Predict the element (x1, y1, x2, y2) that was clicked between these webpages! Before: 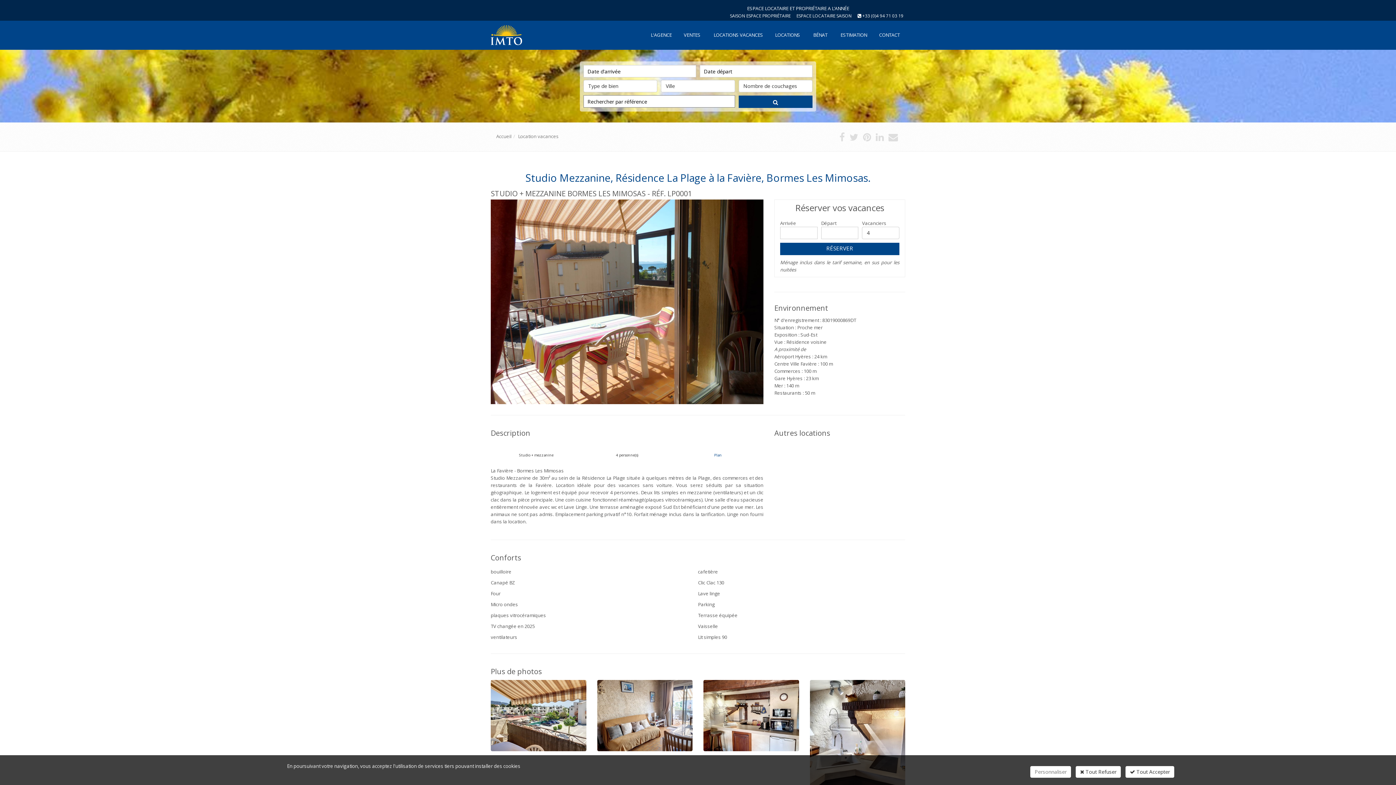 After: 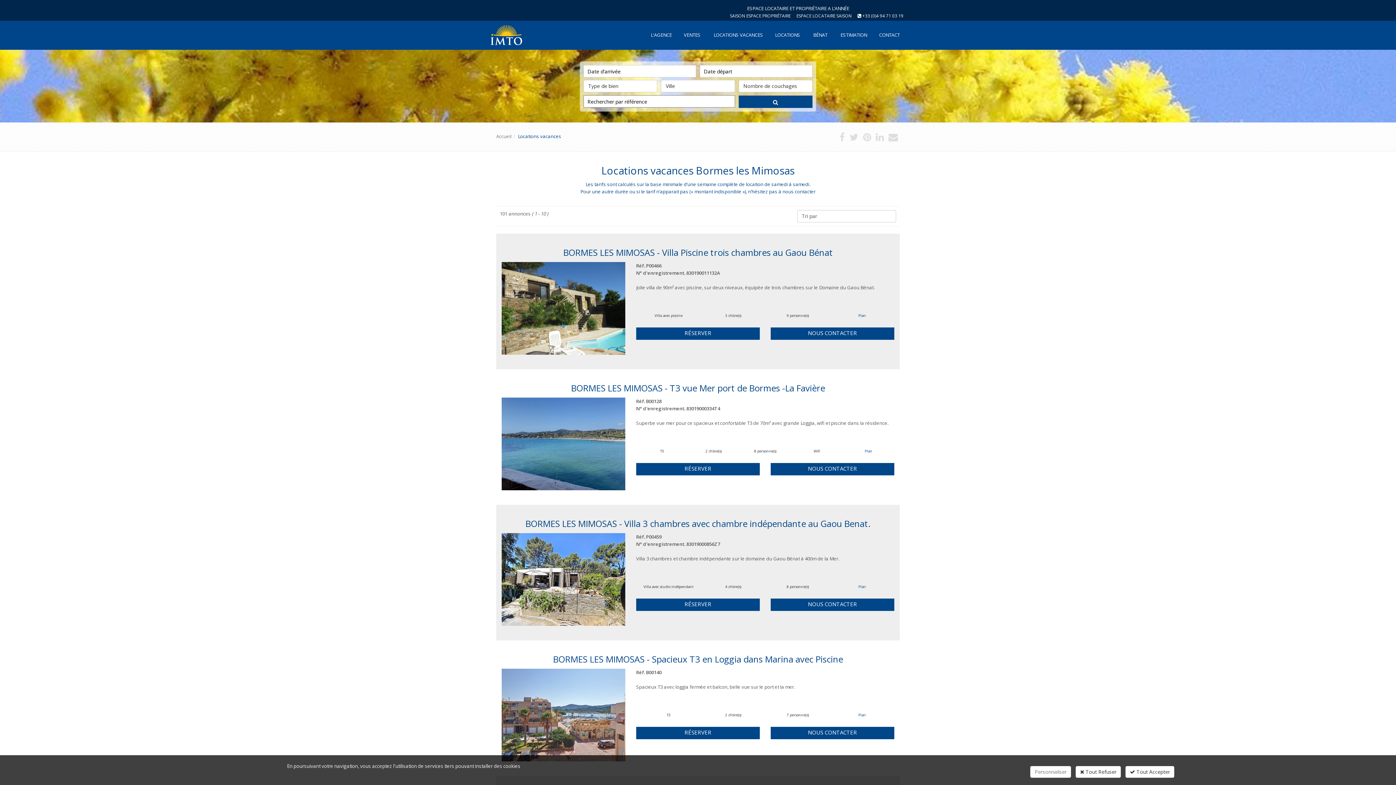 Action: label: Location vacances bbox: (518, 133, 558, 139)